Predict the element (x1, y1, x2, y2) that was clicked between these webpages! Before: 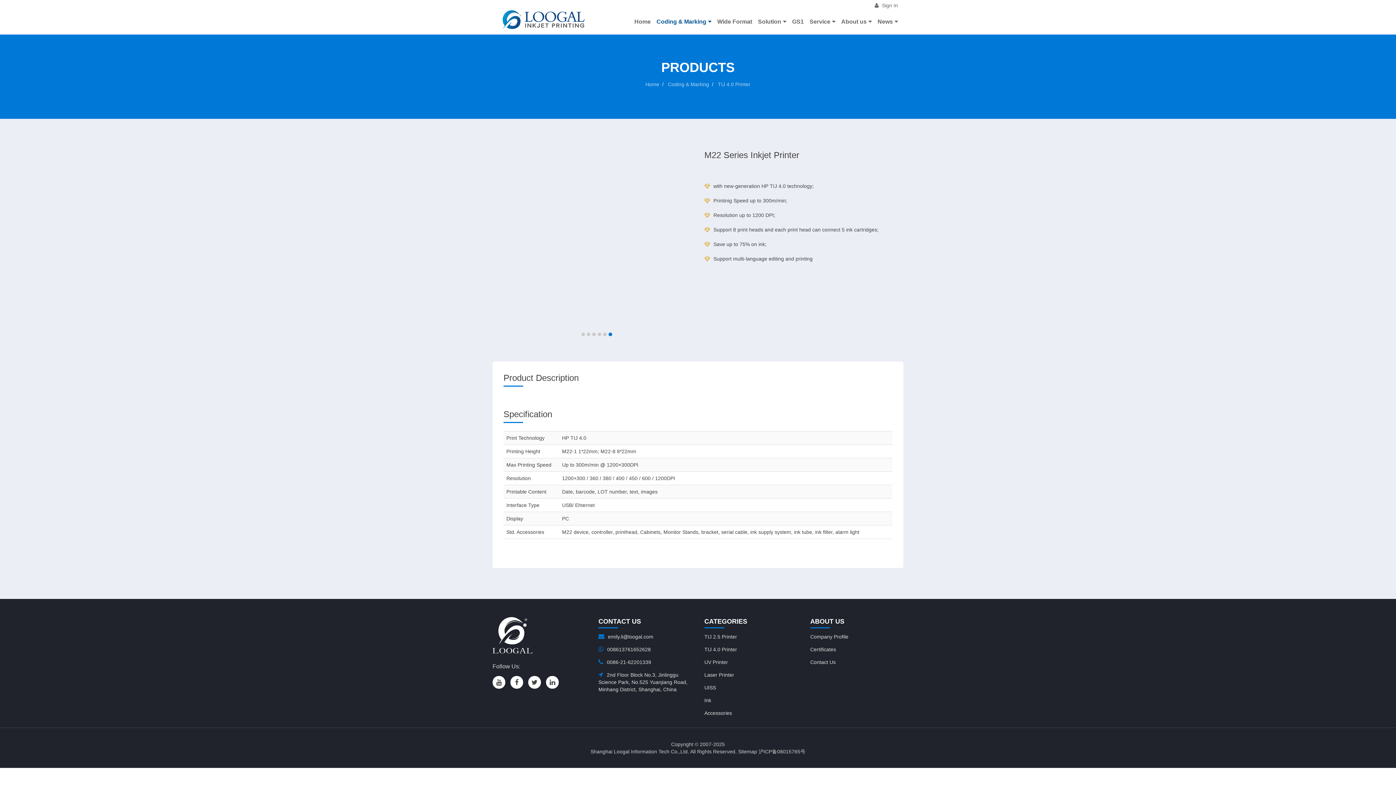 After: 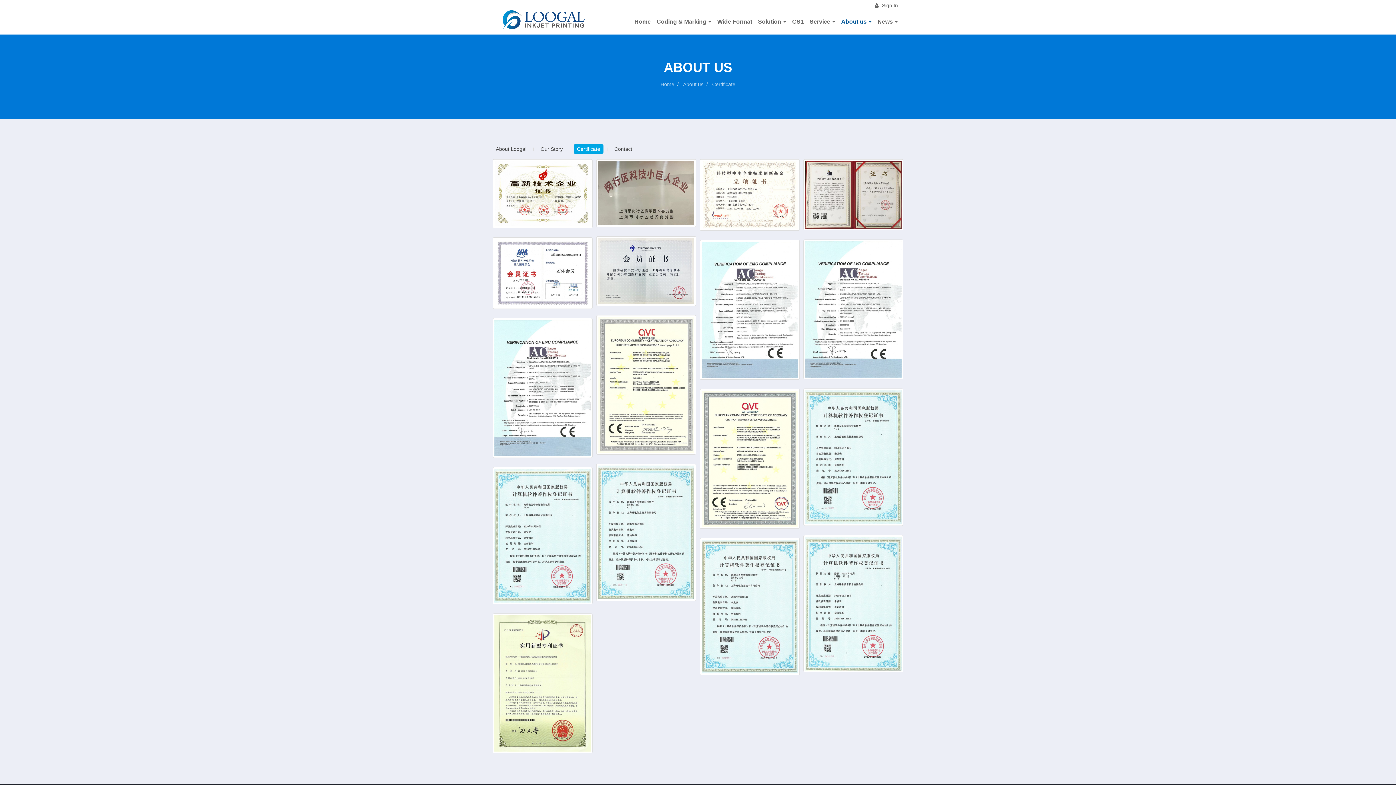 Action: bbox: (810, 646, 836, 652) label: Certificates